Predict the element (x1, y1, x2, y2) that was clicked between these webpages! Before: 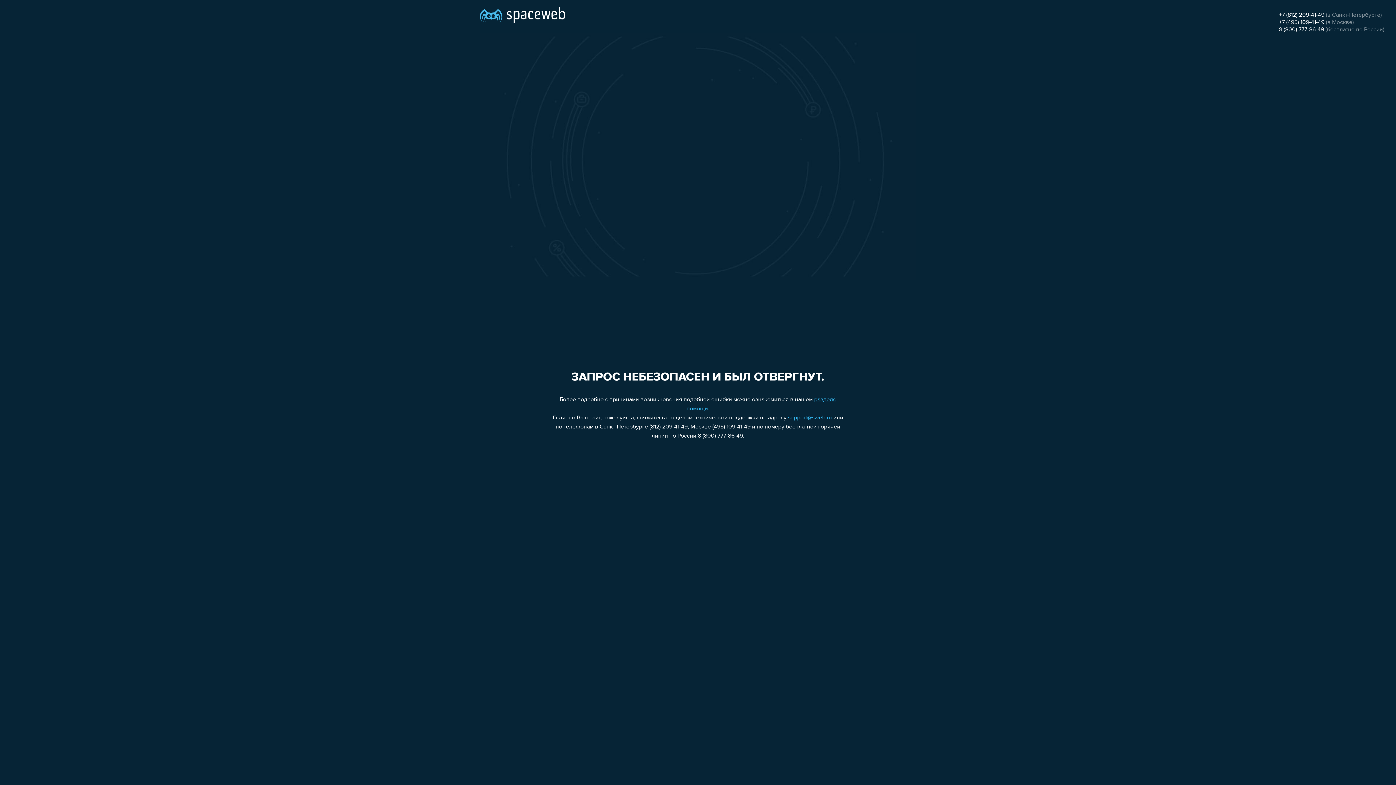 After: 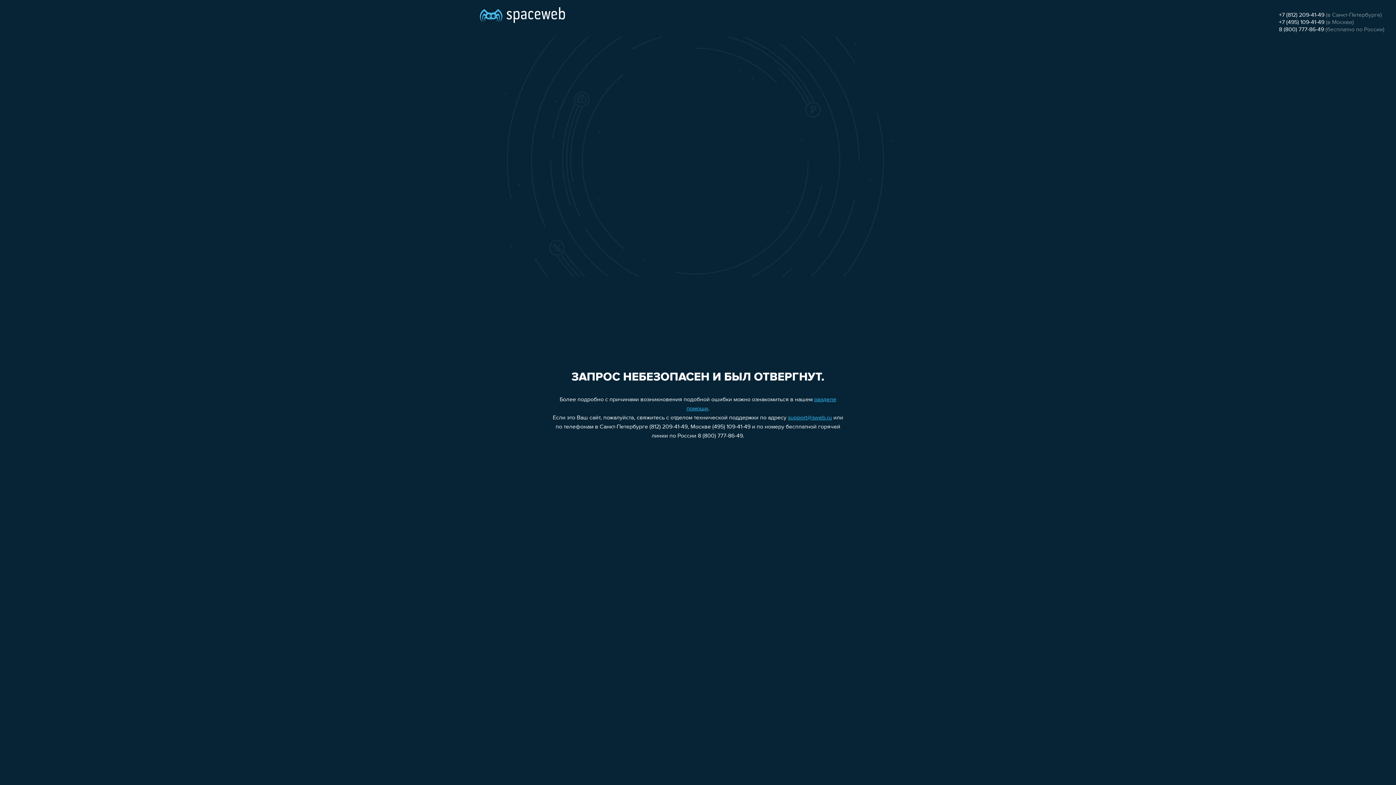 Action: bbox: (788, 415, 832, 421) label: support@sweb.ru